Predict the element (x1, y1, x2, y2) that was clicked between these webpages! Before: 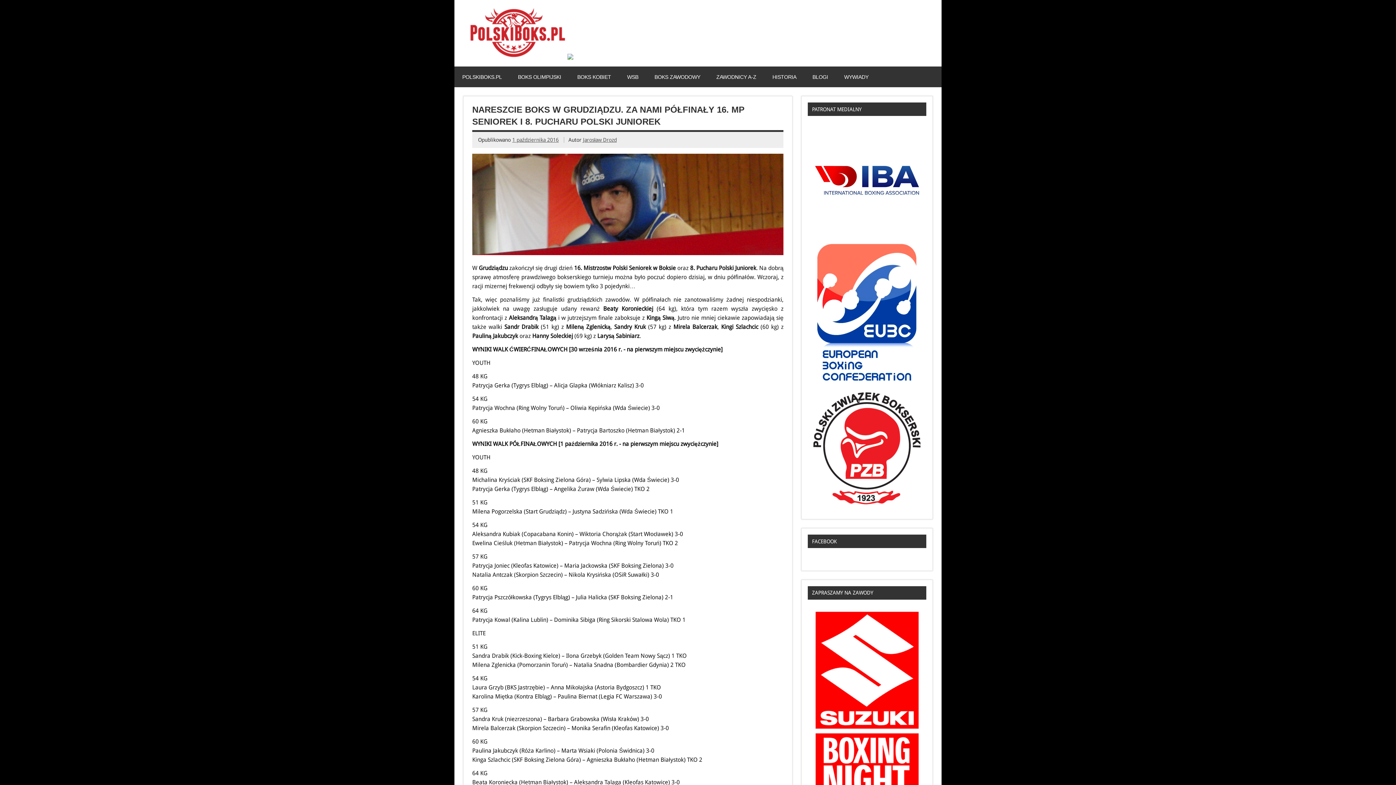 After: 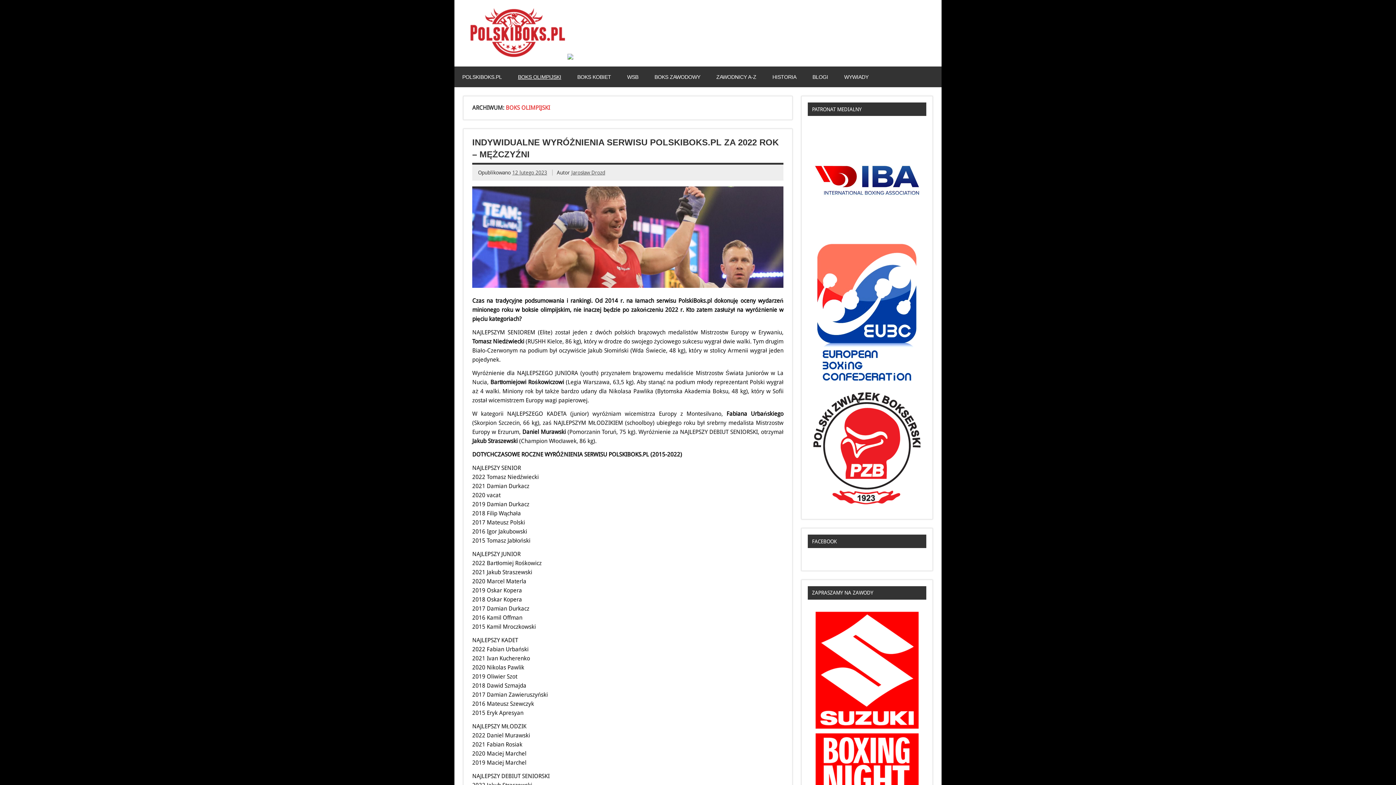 Action: bbox: (510, 66, 569, 87) label: BOKS OLIMPIJSKI